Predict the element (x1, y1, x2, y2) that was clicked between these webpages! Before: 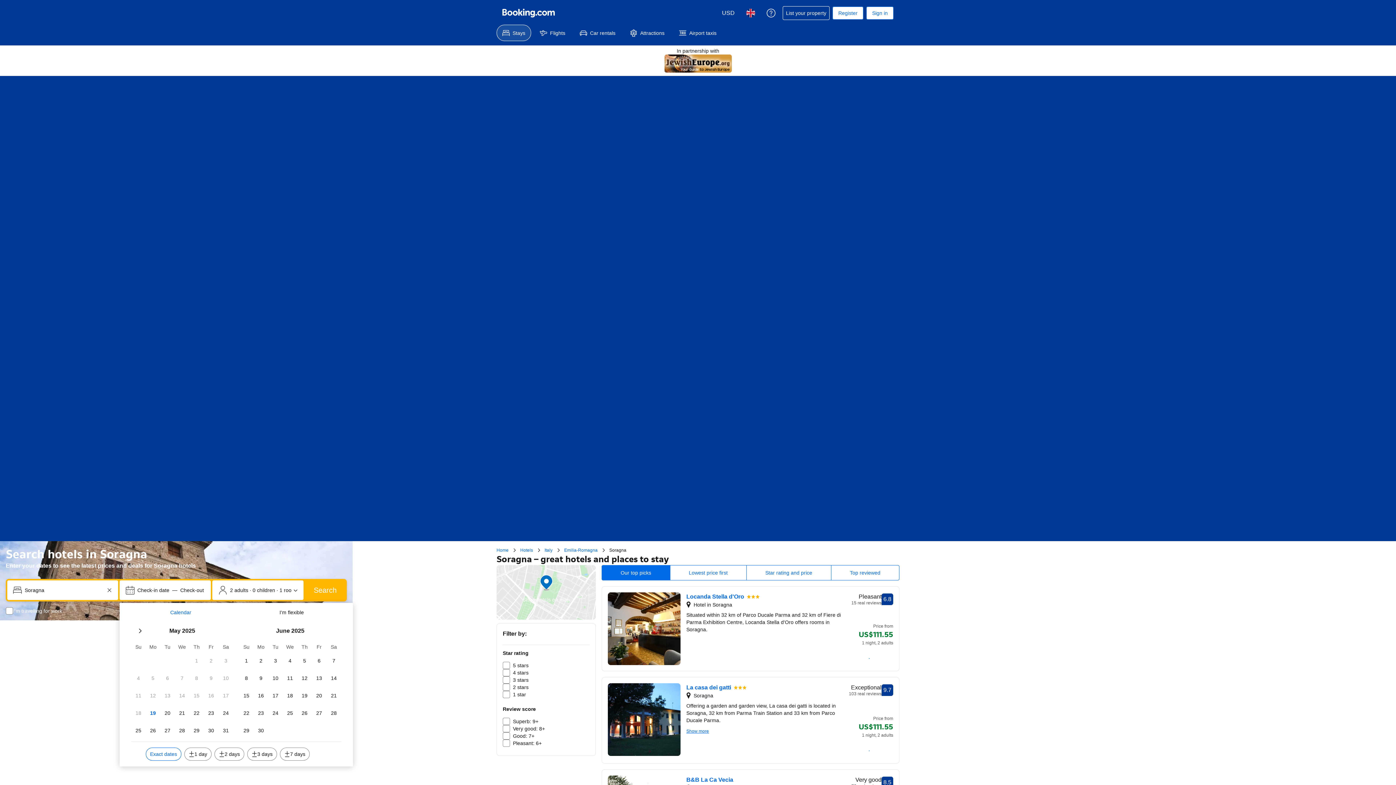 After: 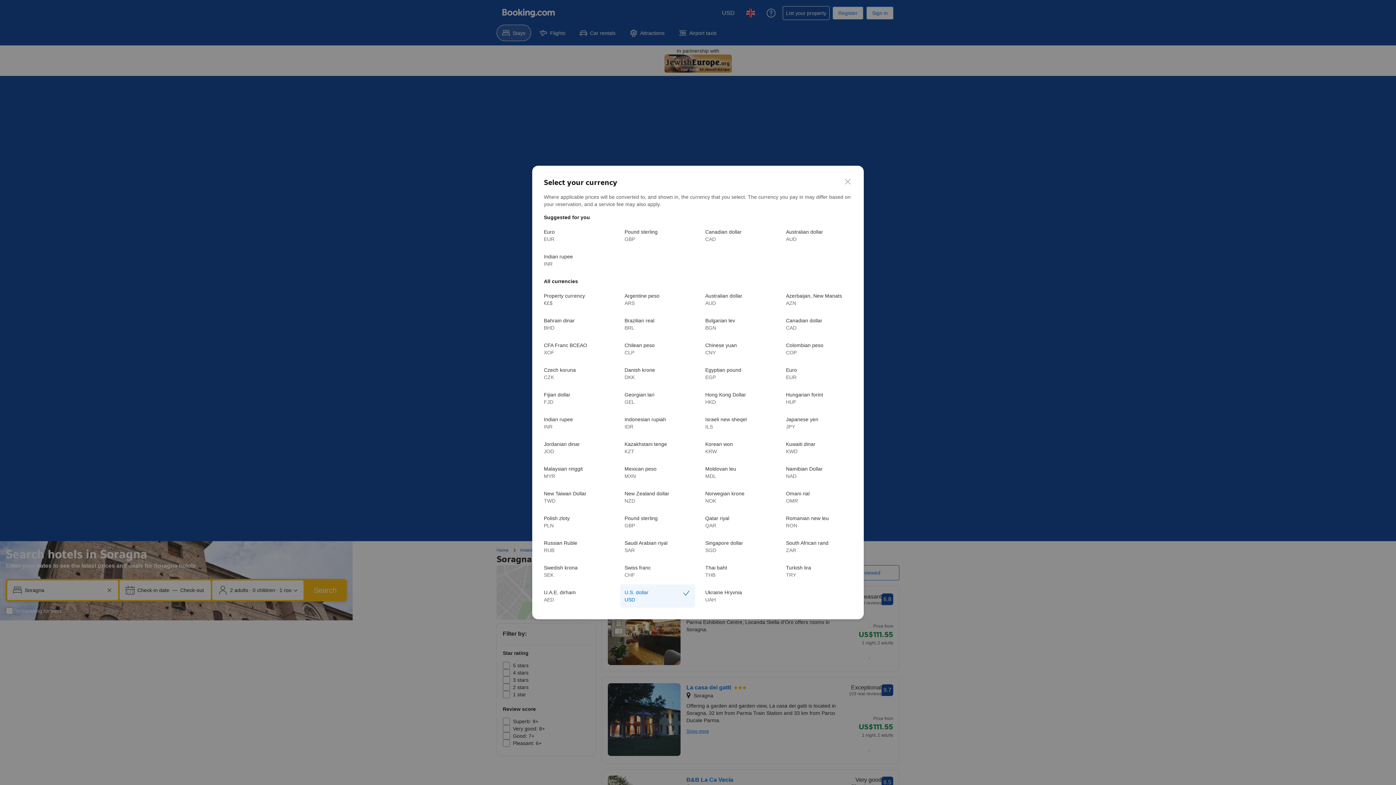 Action: label: USD
Choose your currency. Your current currency is U.S. dollar bbox: (717, 4, 739, 21)